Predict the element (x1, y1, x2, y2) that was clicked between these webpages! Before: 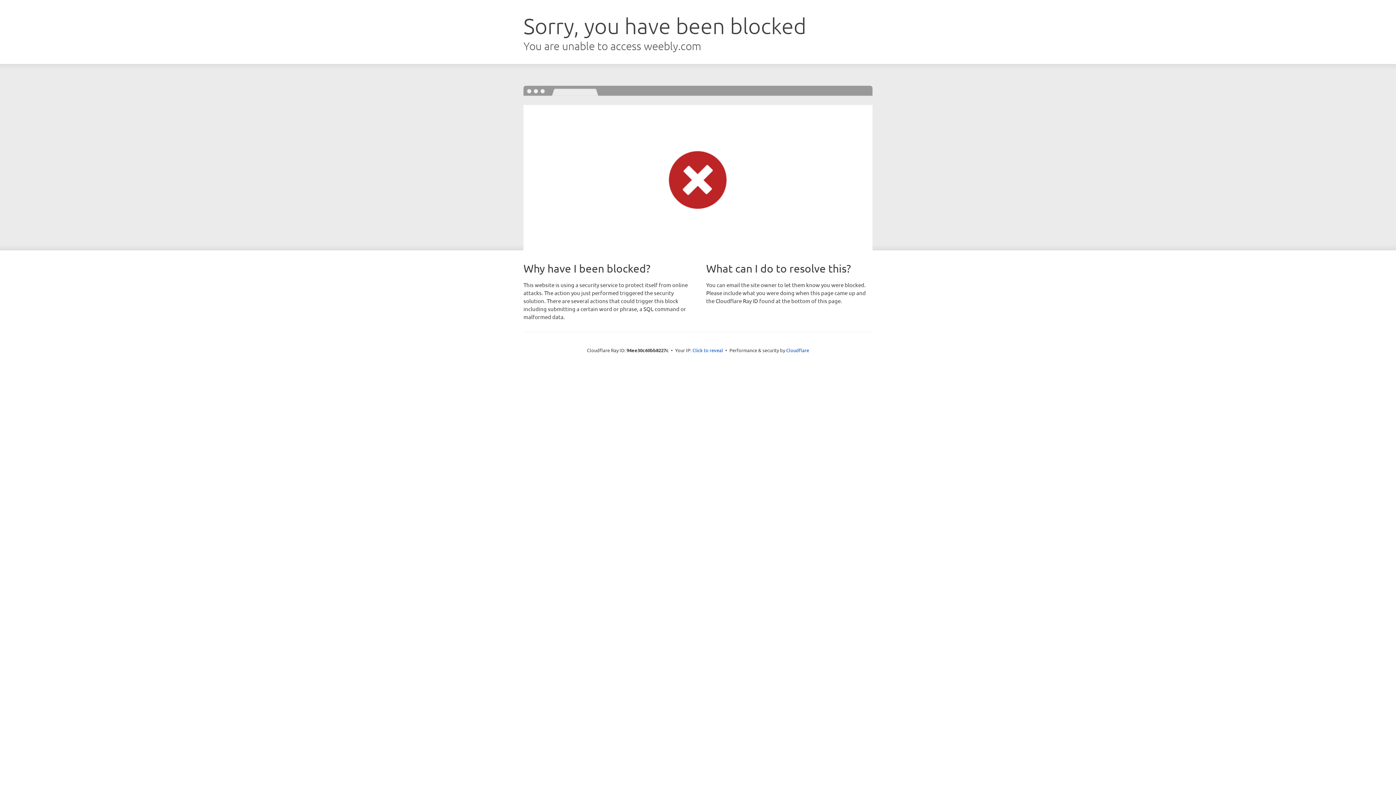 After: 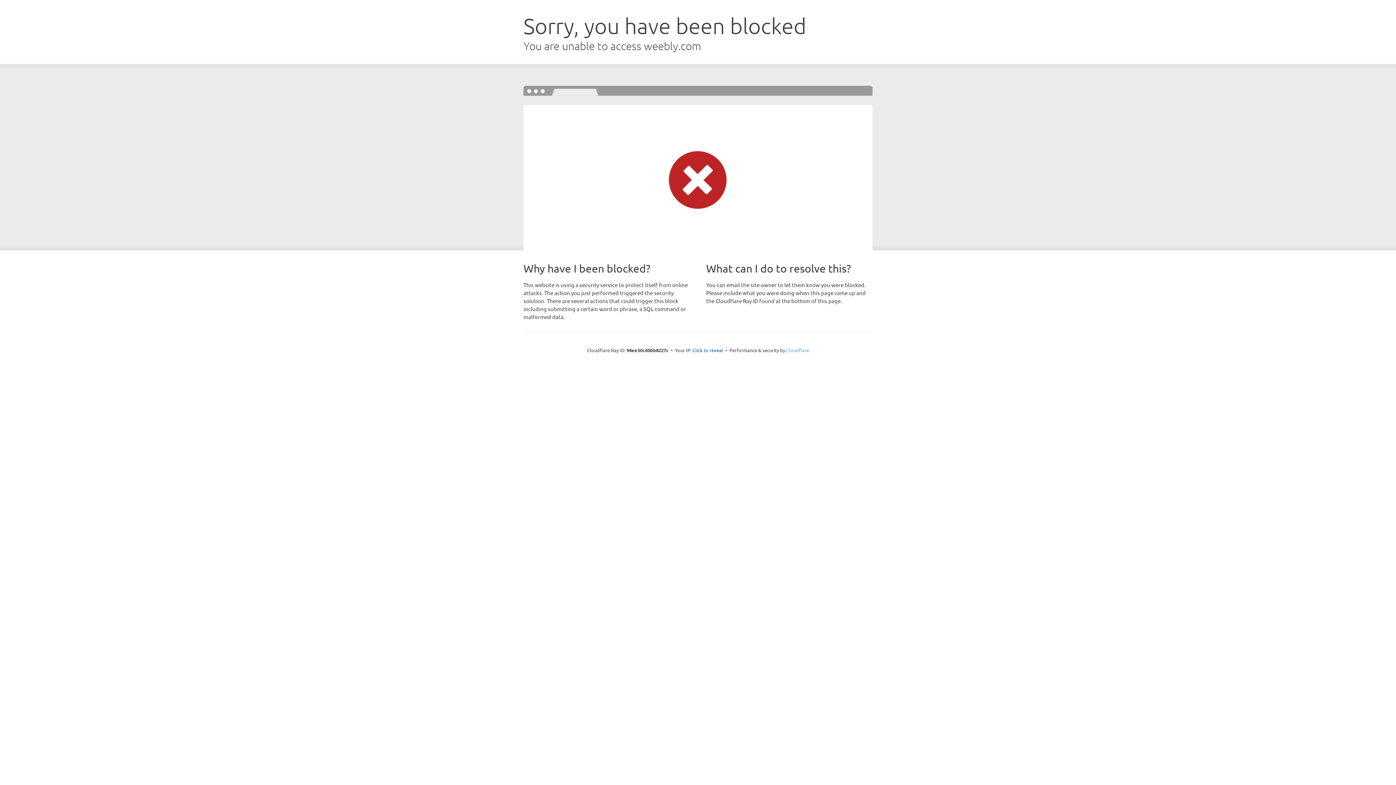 Action: label: Cloudflare bbox: (786, 347, 809, 353)